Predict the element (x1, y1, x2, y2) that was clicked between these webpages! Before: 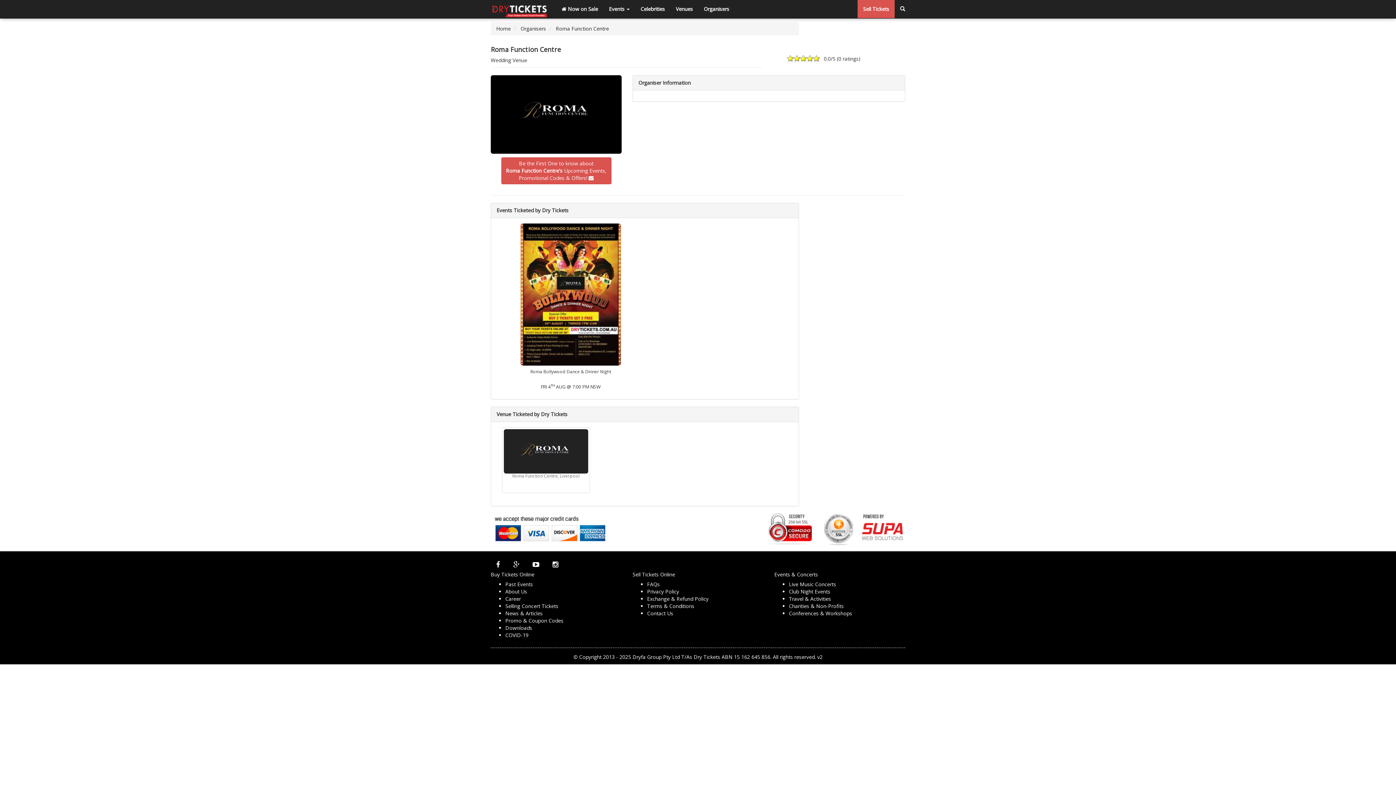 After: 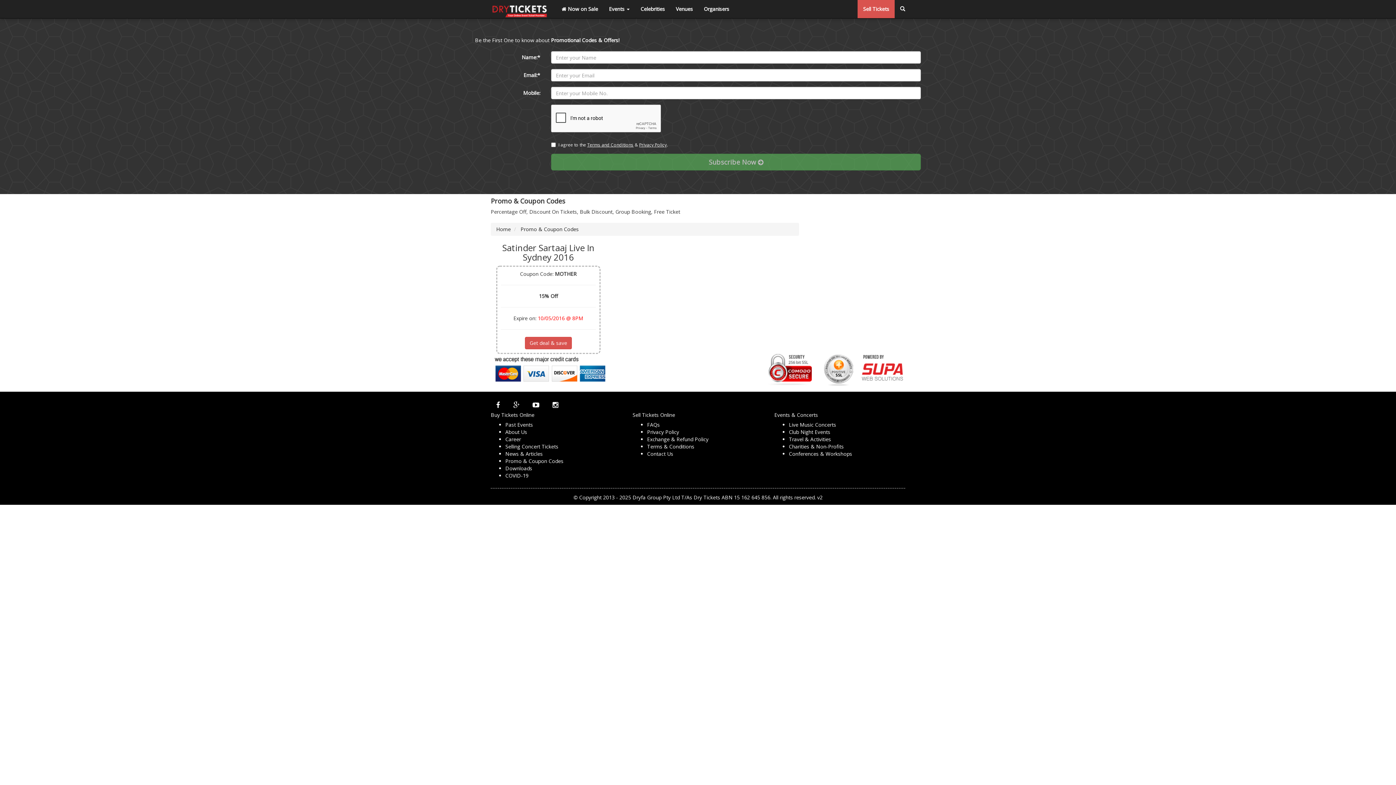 Action: label: Promo & Coupon Codes bbox: (505, 617, 563, 624)